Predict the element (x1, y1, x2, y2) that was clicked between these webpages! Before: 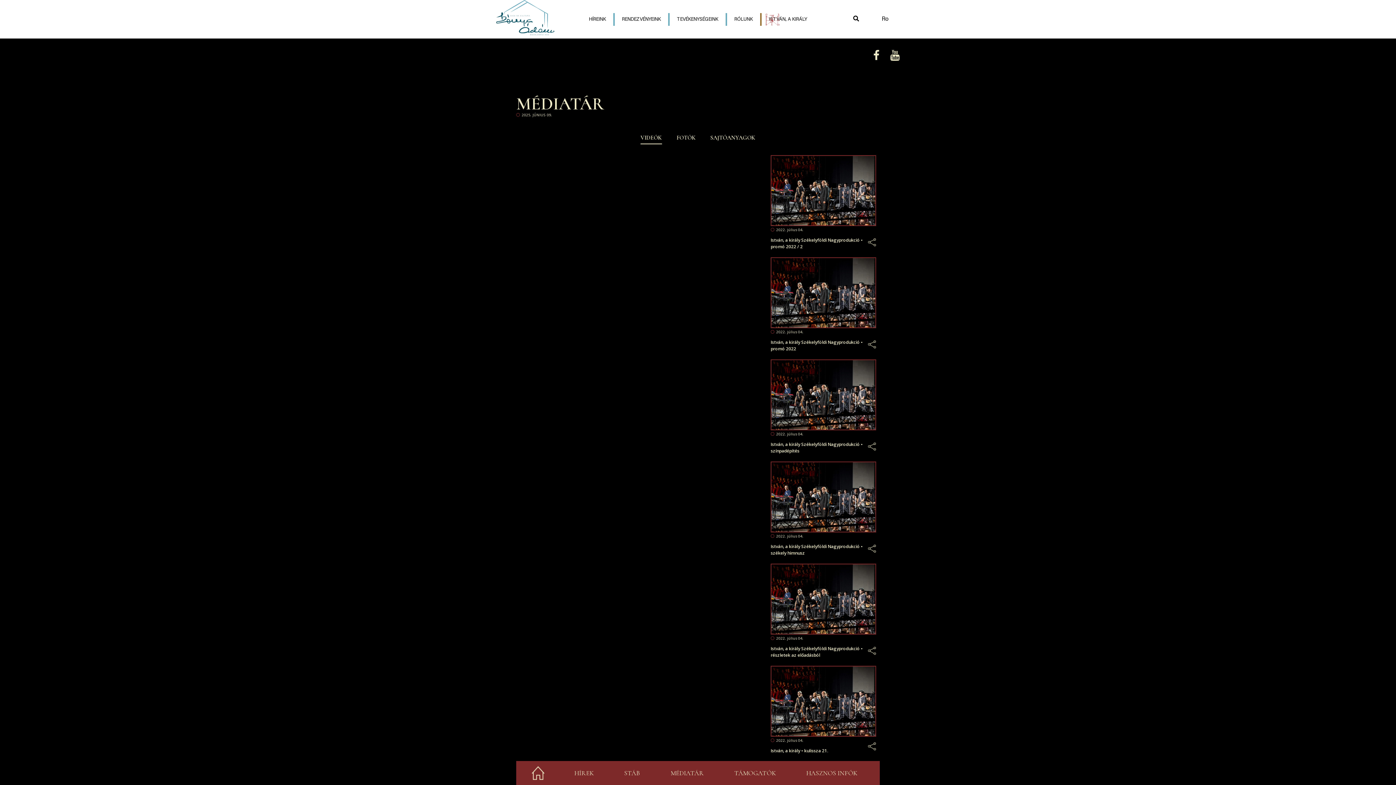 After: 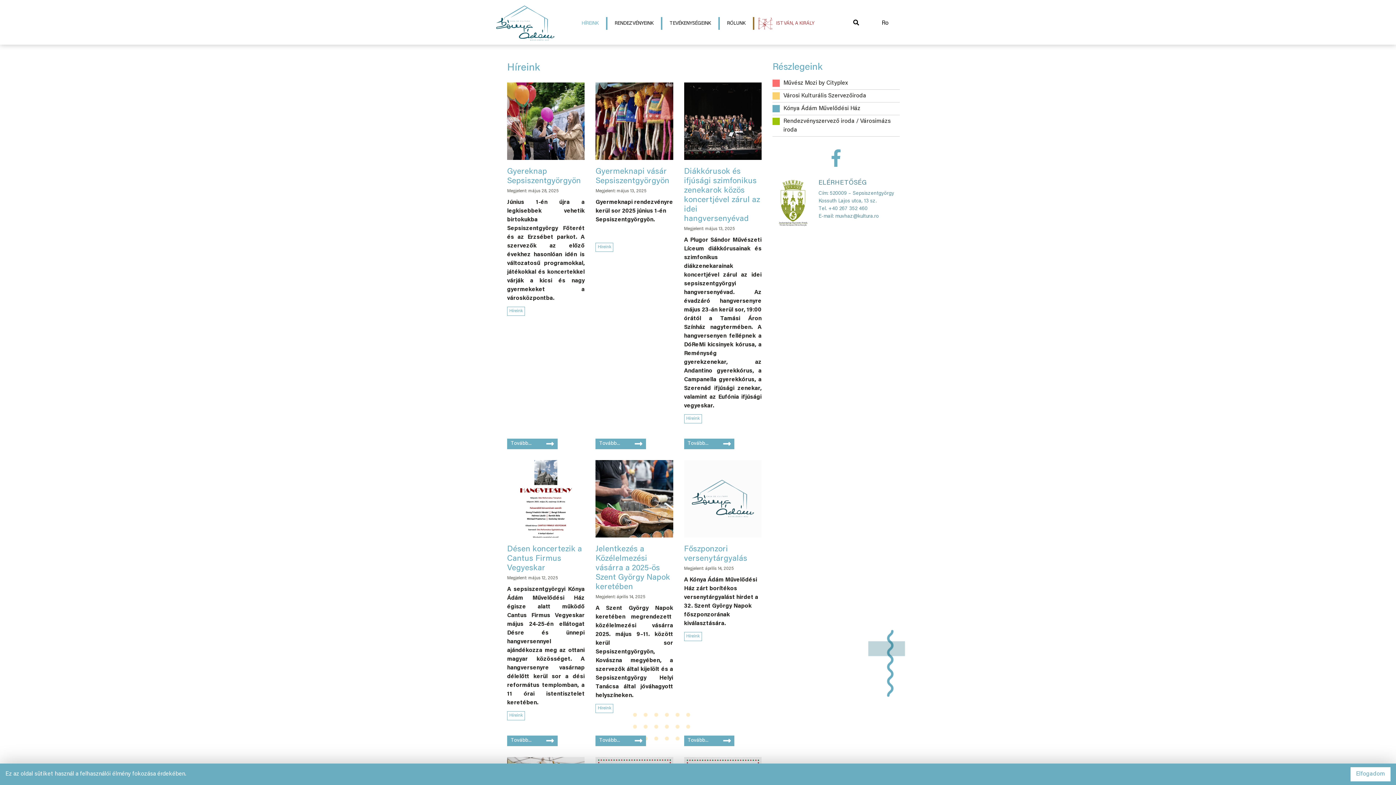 Action: label: HÍREINK bbox: (581, 12, 614, 25)